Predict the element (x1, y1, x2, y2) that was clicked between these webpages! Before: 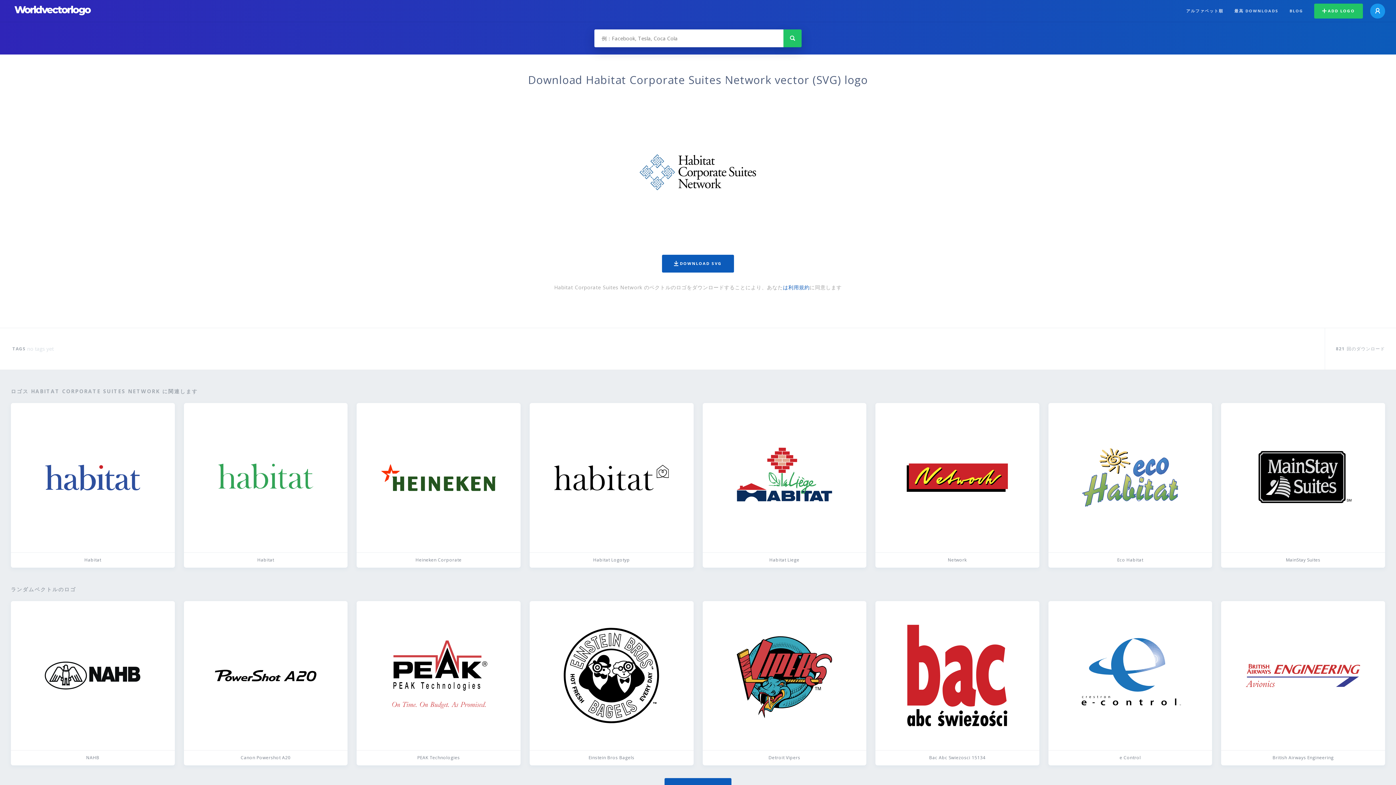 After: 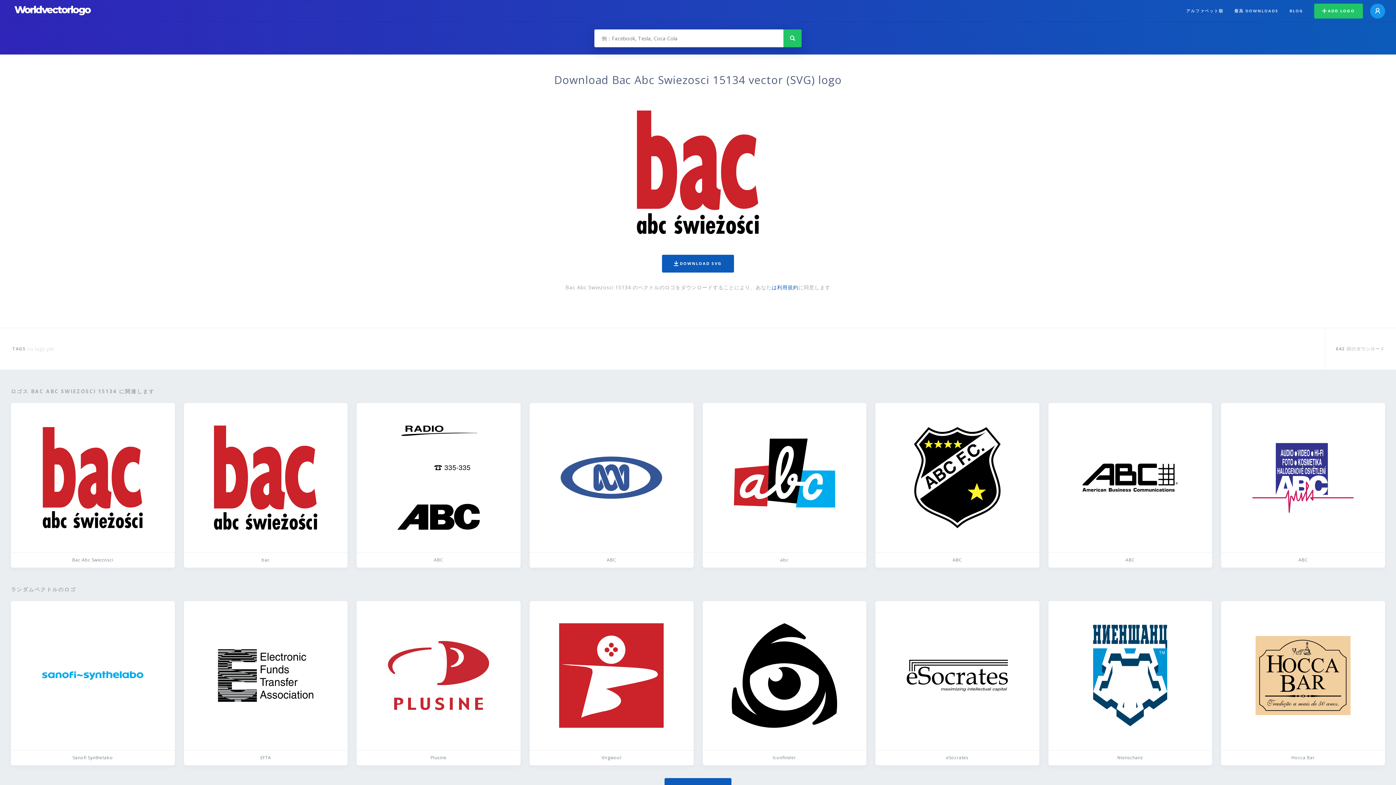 Action: label: Bac Abc Swiezosci 15134 bbox: (875, 601, 1039, 765)